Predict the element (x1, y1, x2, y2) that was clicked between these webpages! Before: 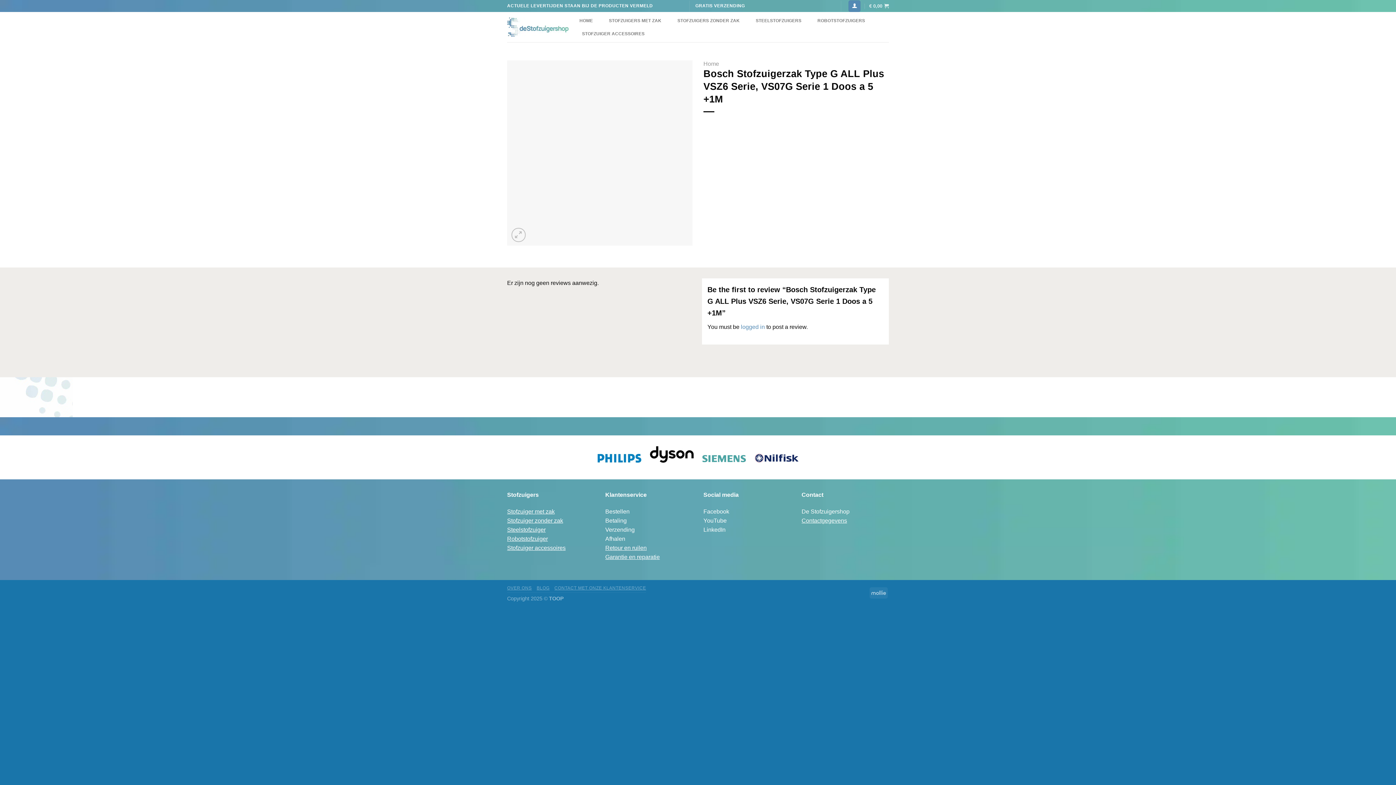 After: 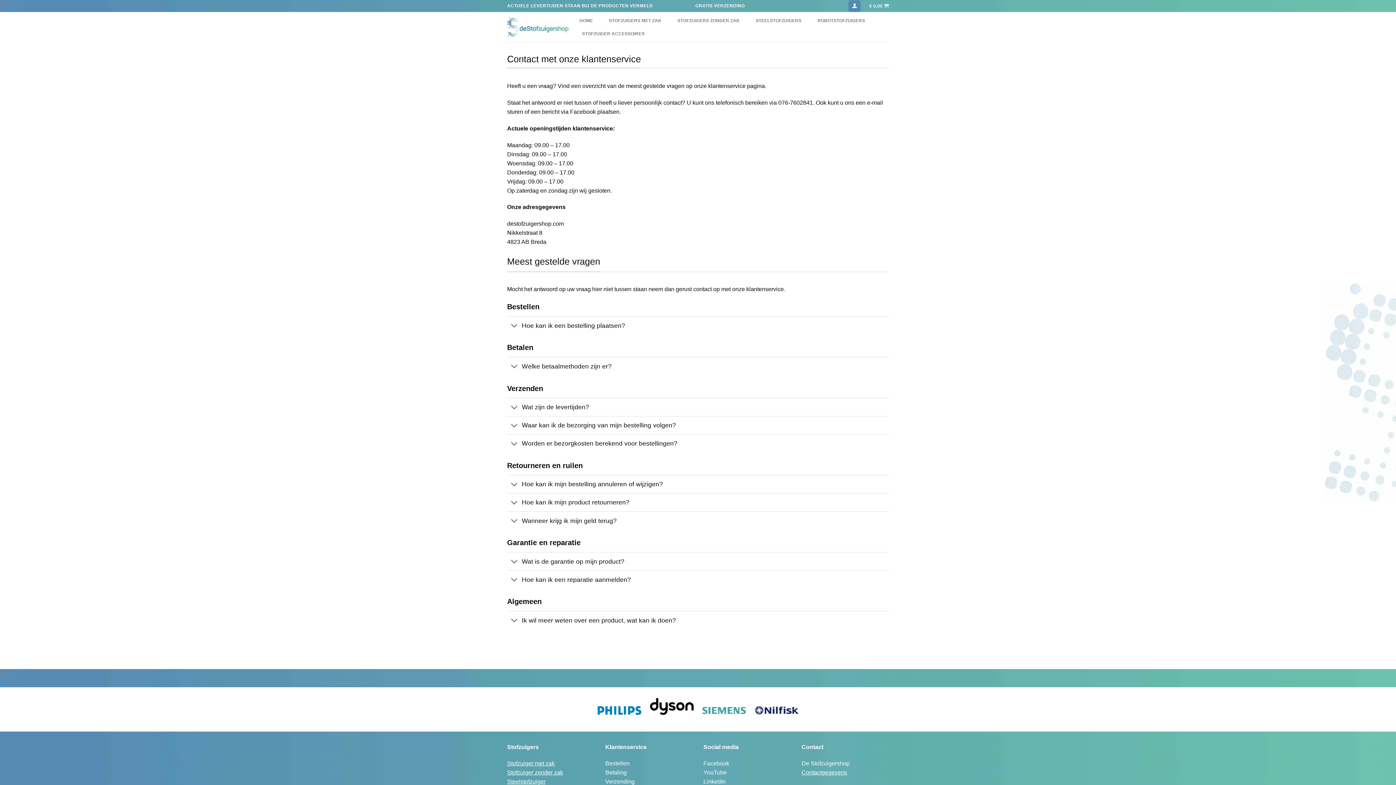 Action: label: CONTACT MET ONZE KLANTENSERVICE bbox: (554, 585, 646, 590)